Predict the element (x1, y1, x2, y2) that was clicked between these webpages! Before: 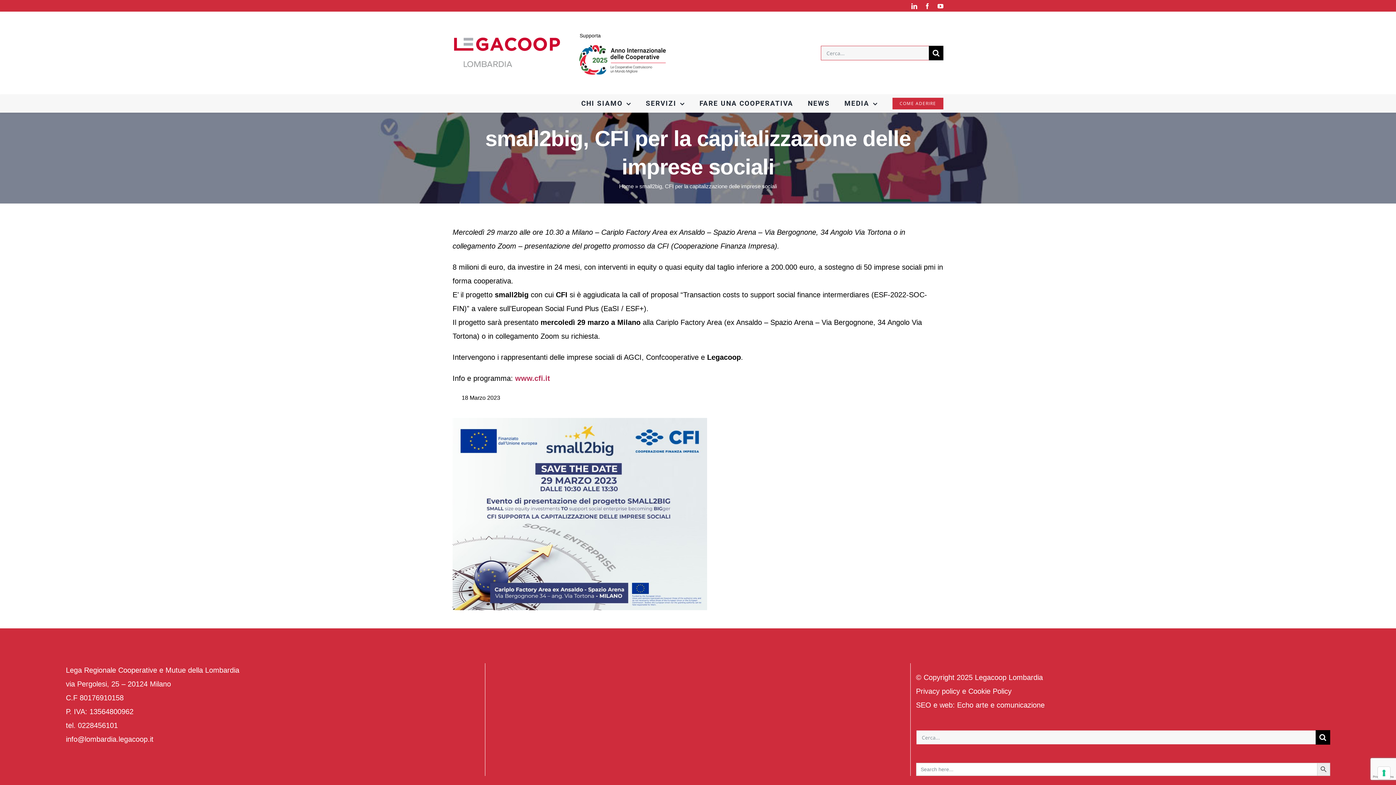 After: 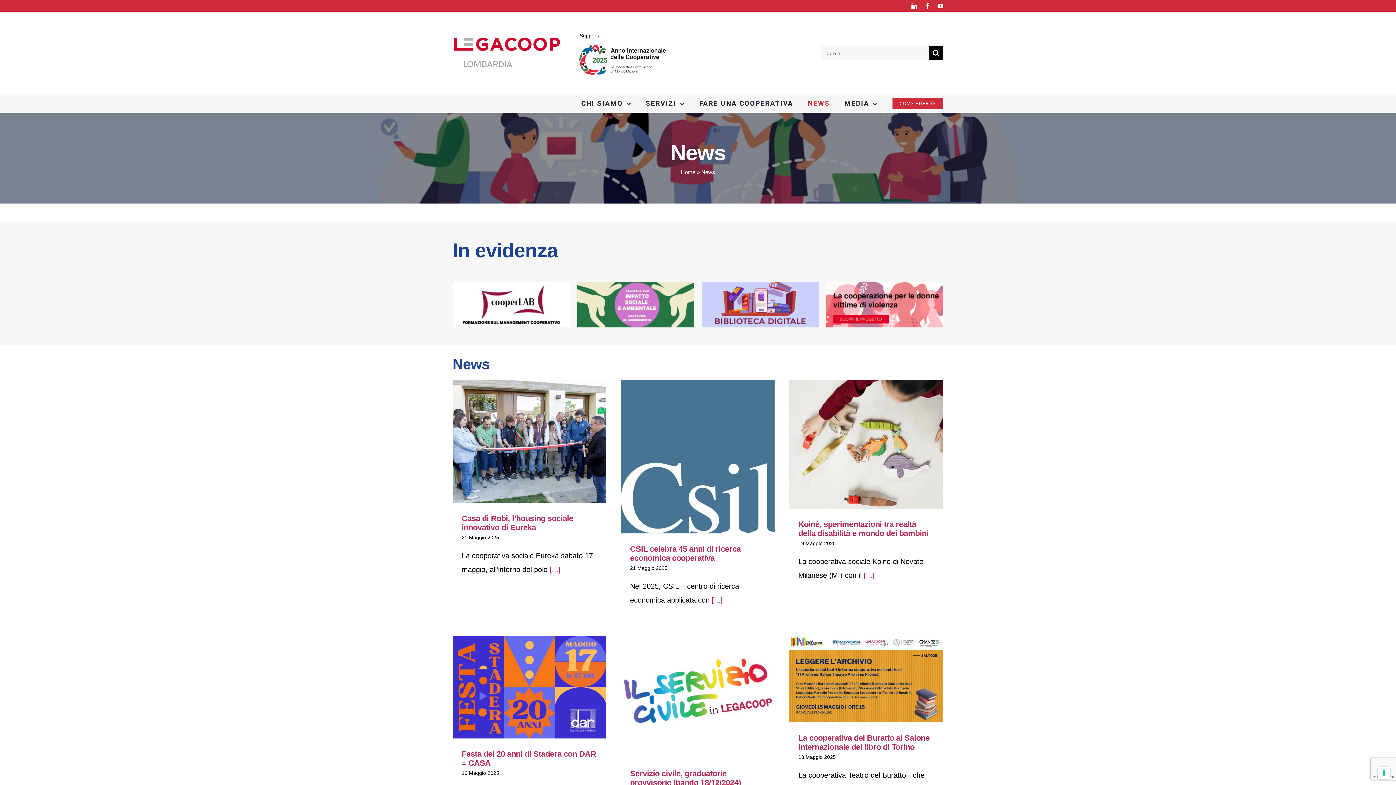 Action: label: NEWS bbox: (808, 94, 830, 112)